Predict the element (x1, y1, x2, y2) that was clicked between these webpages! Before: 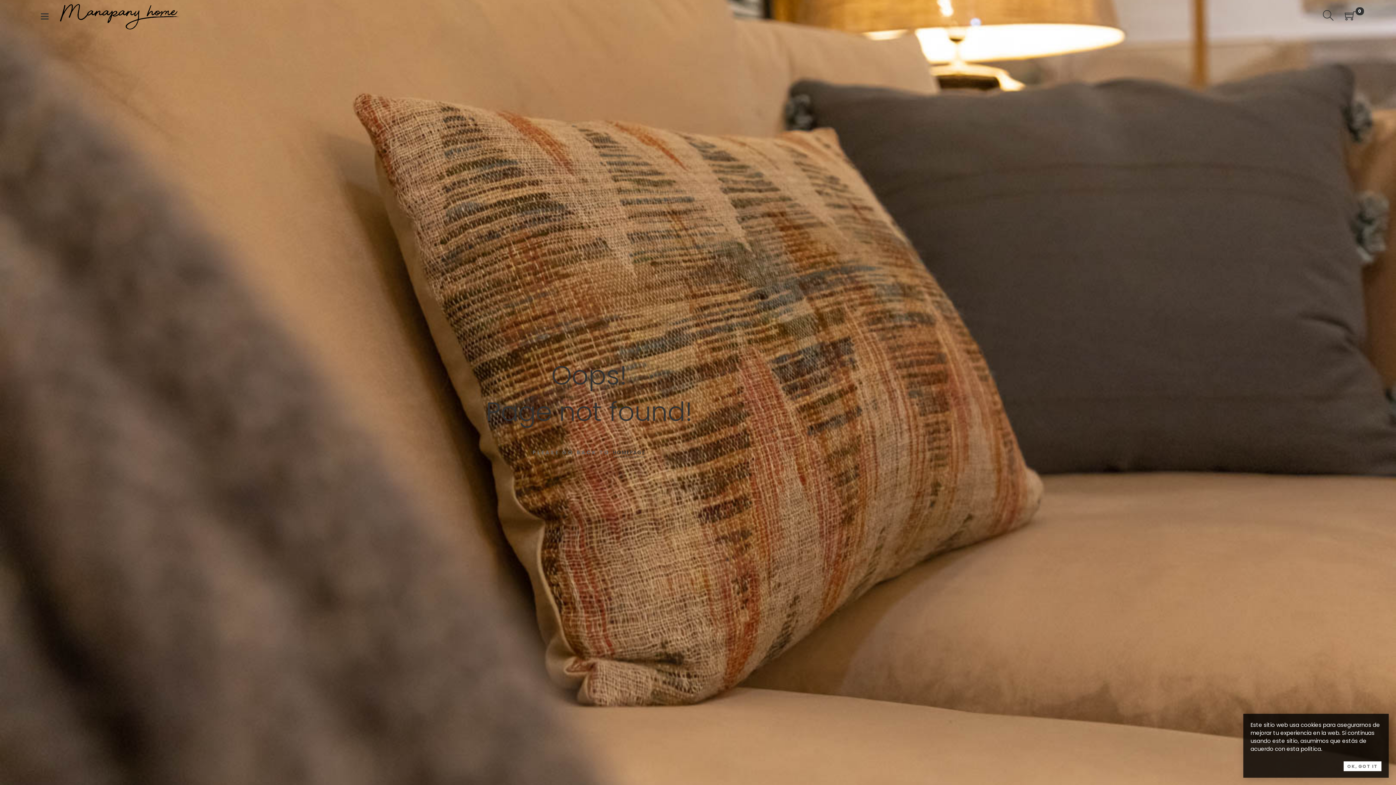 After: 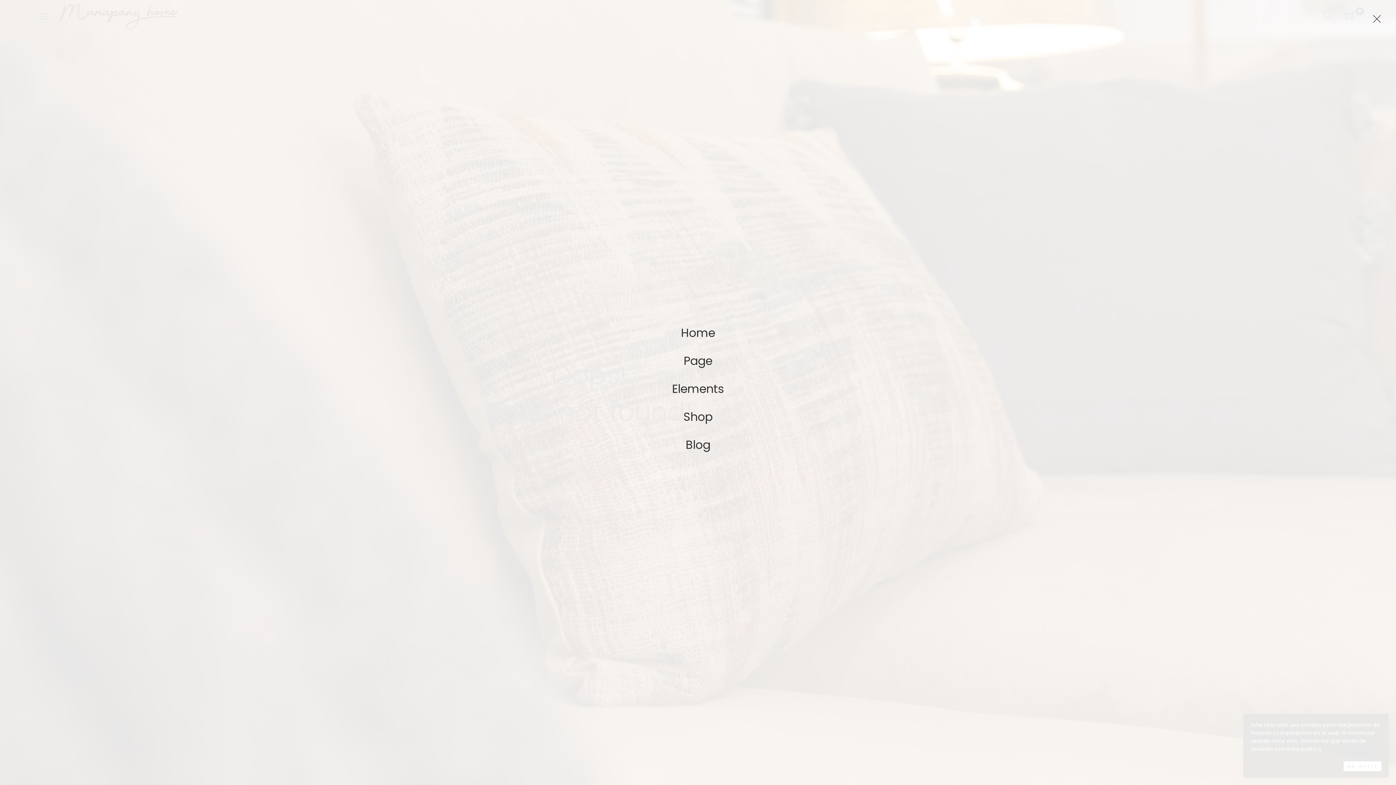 Action: bbox: (40, 12, 49, 24) label: Open